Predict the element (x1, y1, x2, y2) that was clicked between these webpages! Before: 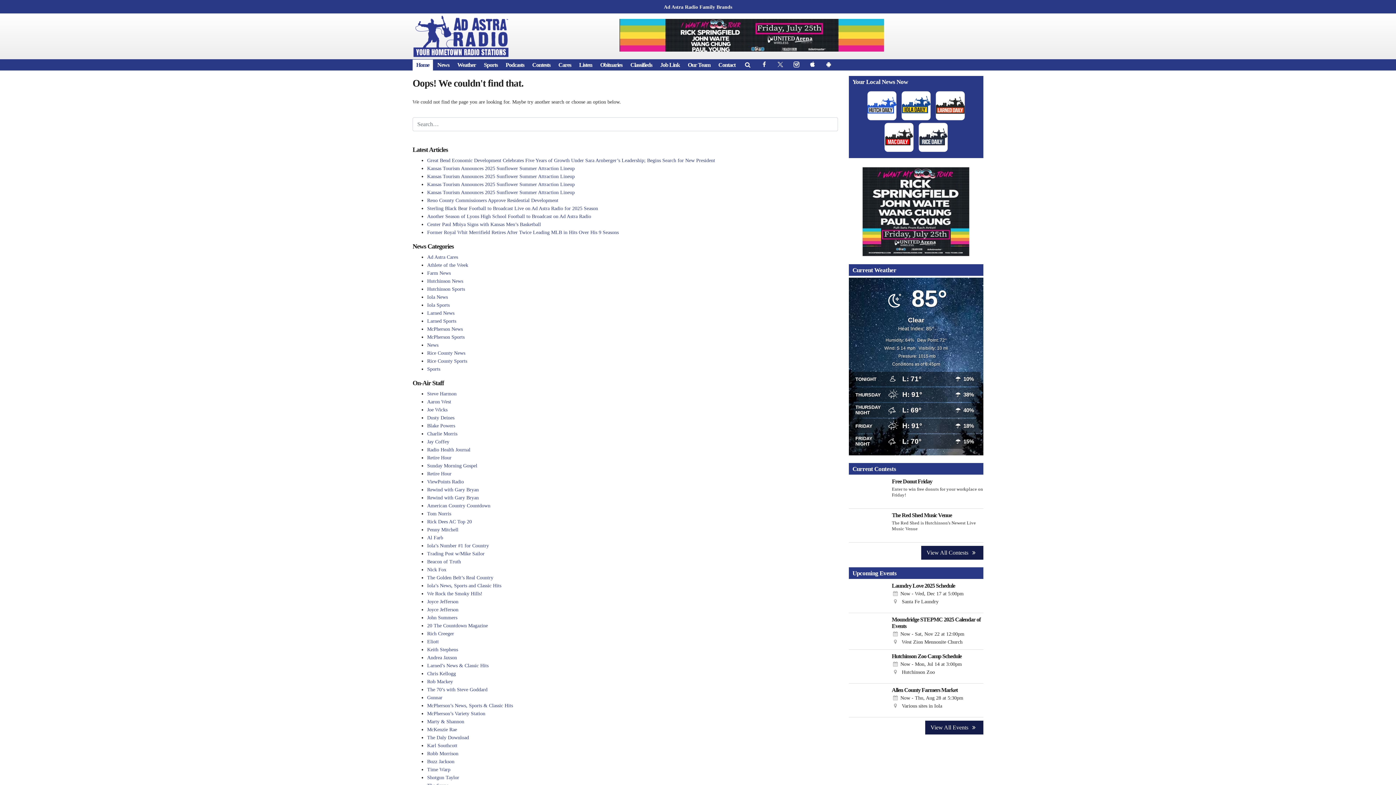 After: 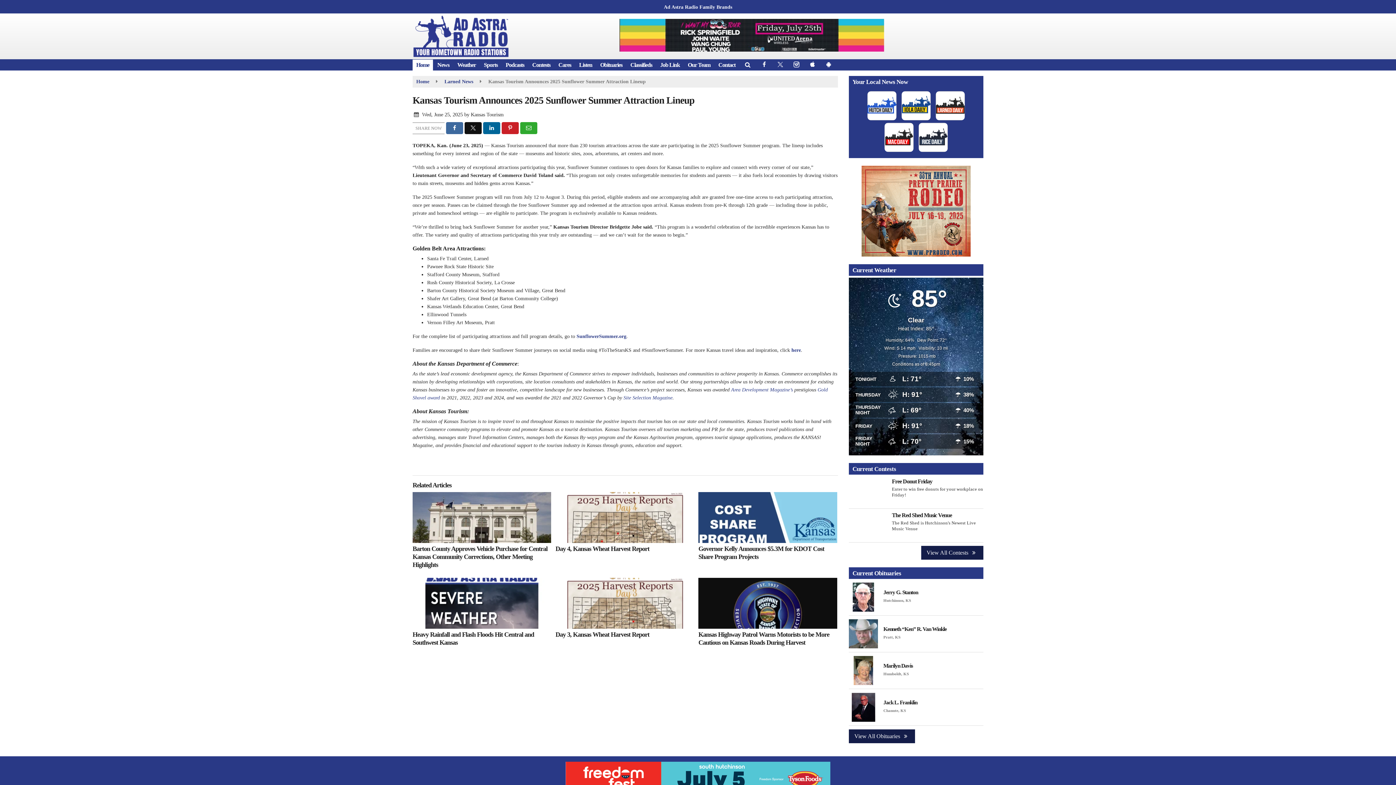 Action: bbox: (427, 189, 574, 195) label: Kansas Tourism Announces 2025 Sunflower Summer Attraction Lineup